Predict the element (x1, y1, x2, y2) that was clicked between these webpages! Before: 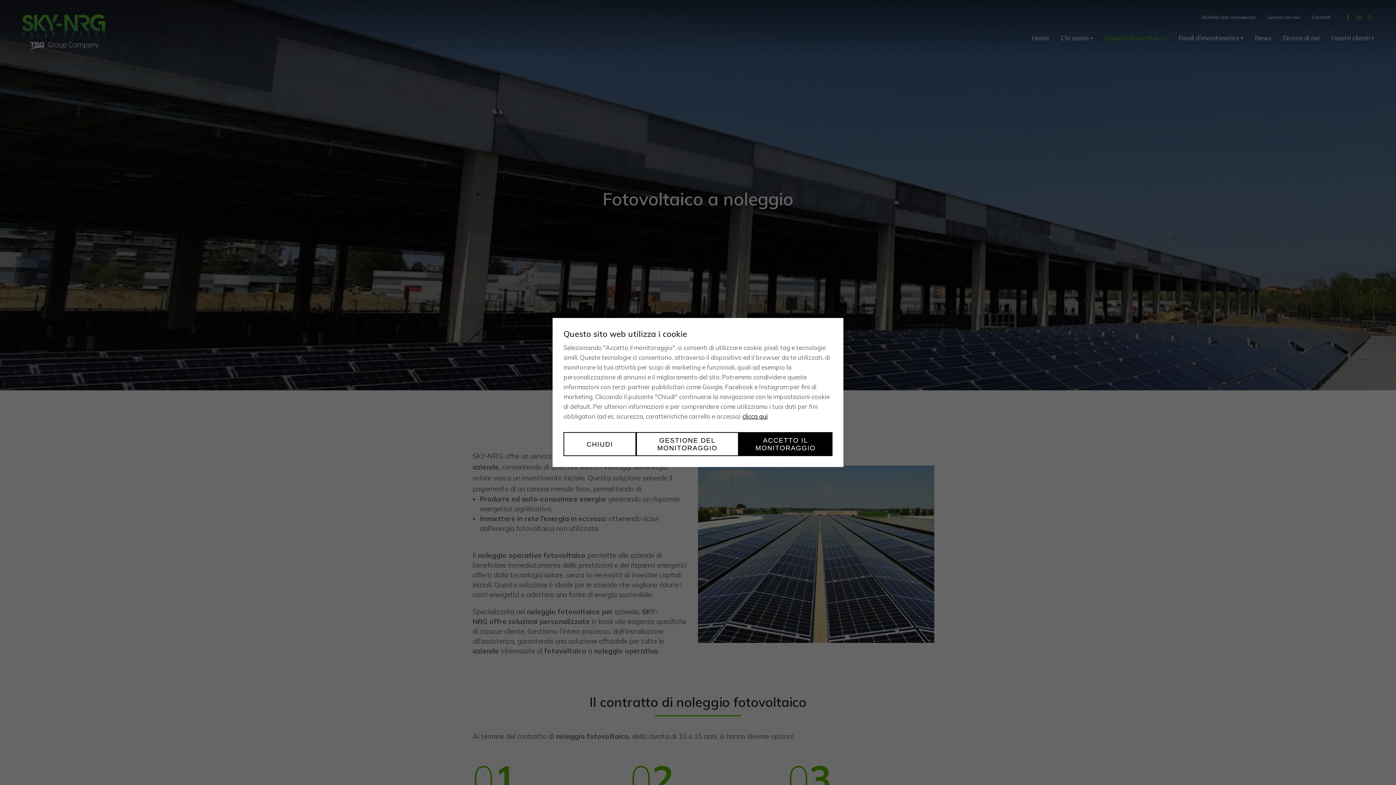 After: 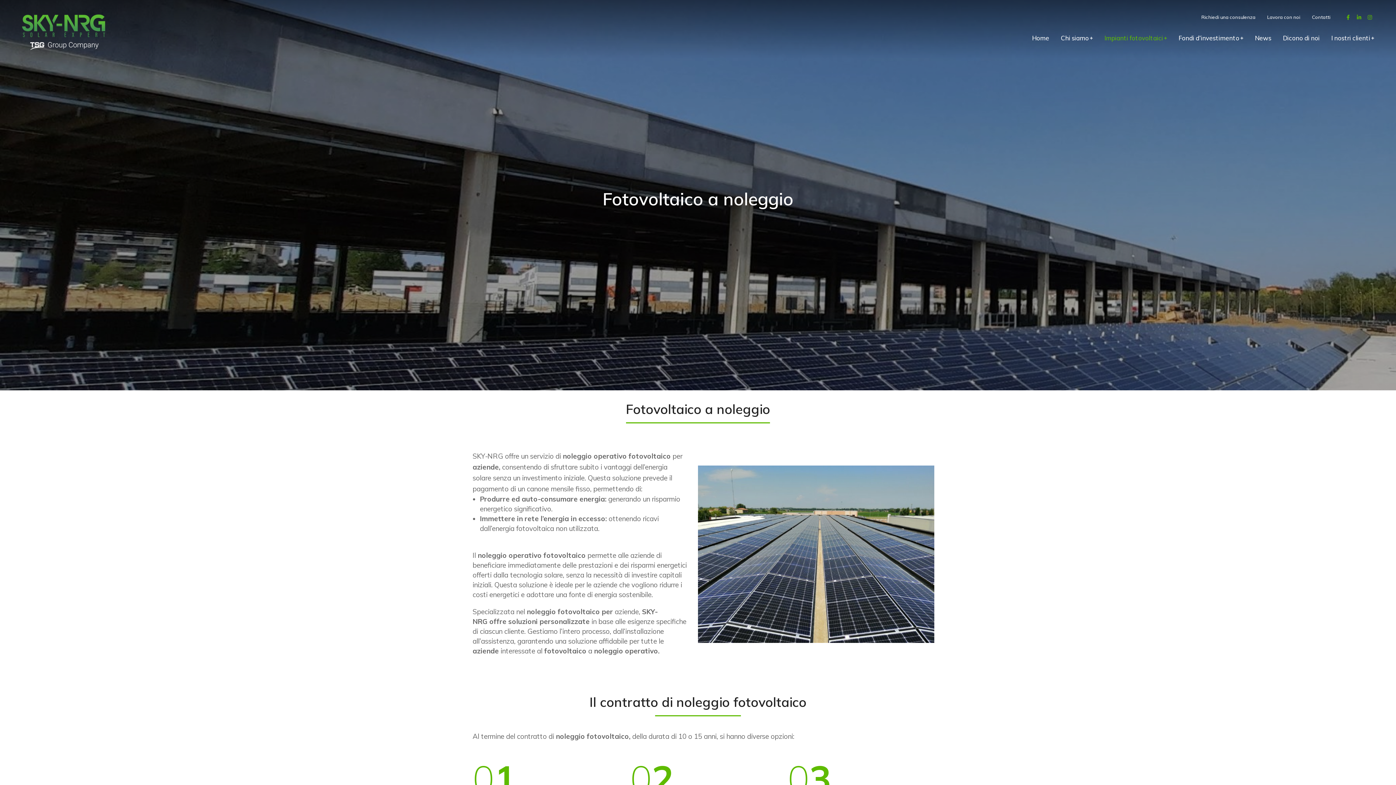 Action: label: ACCETTO IL MONITORAGGIO bbox: (738, 432, 832, 456)